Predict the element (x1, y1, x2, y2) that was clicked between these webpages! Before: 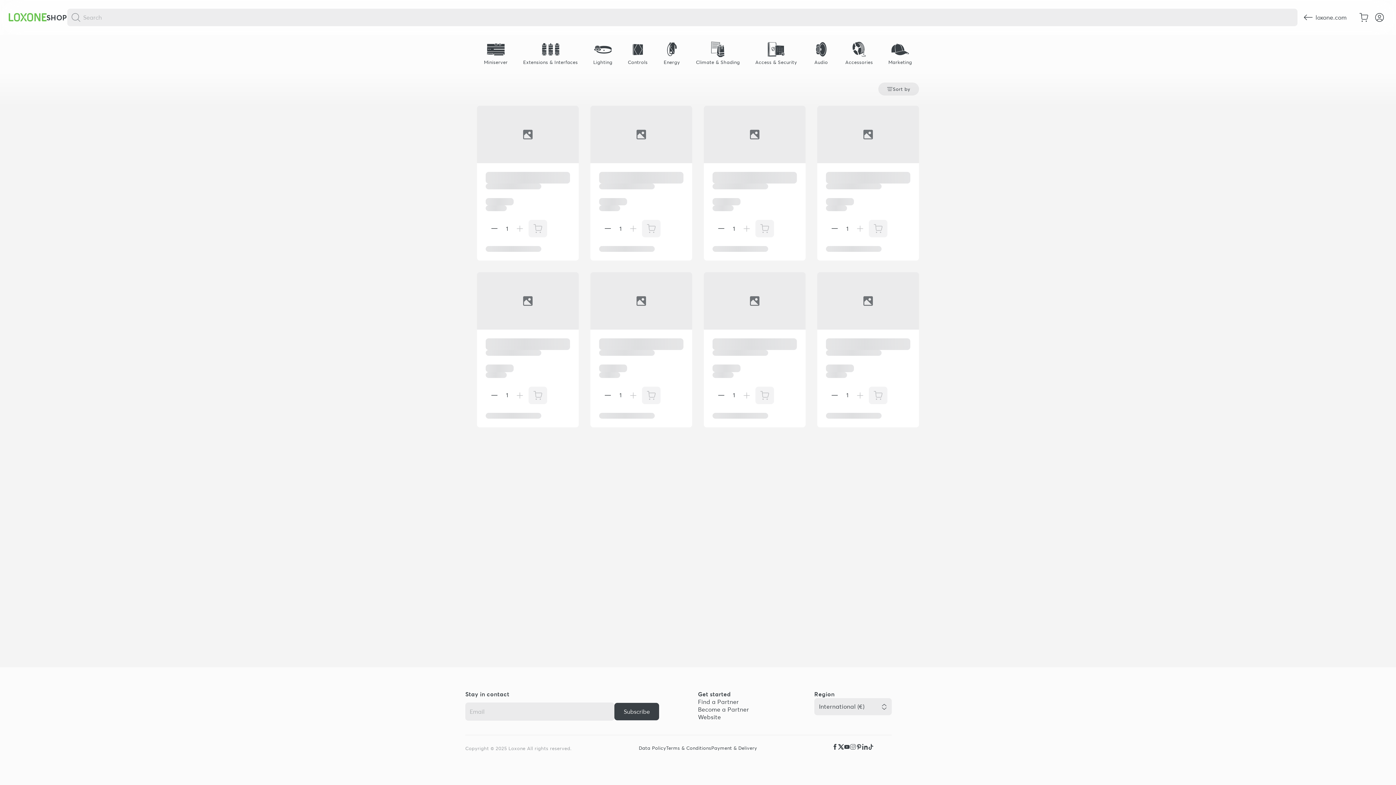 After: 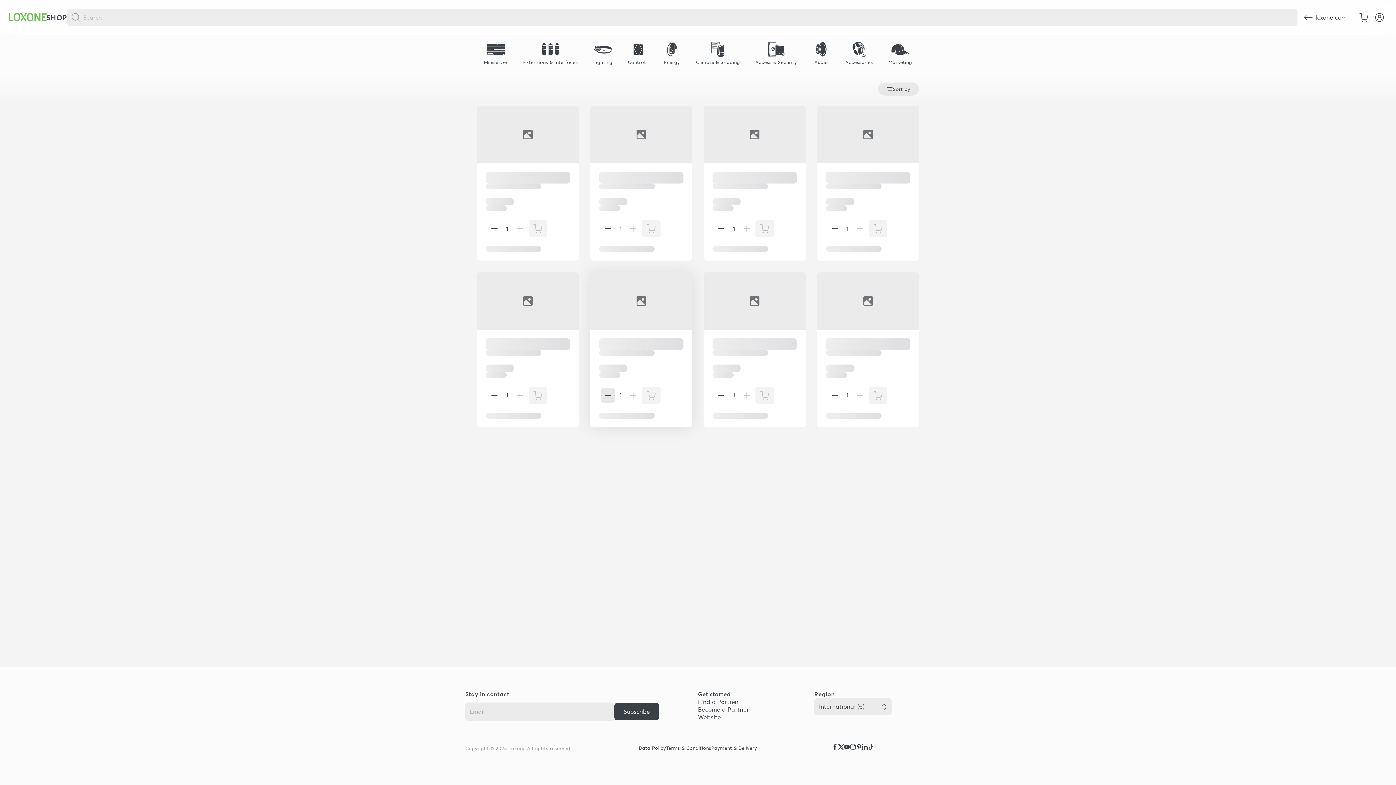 Action: bbox: (600, 388, 615, 402)